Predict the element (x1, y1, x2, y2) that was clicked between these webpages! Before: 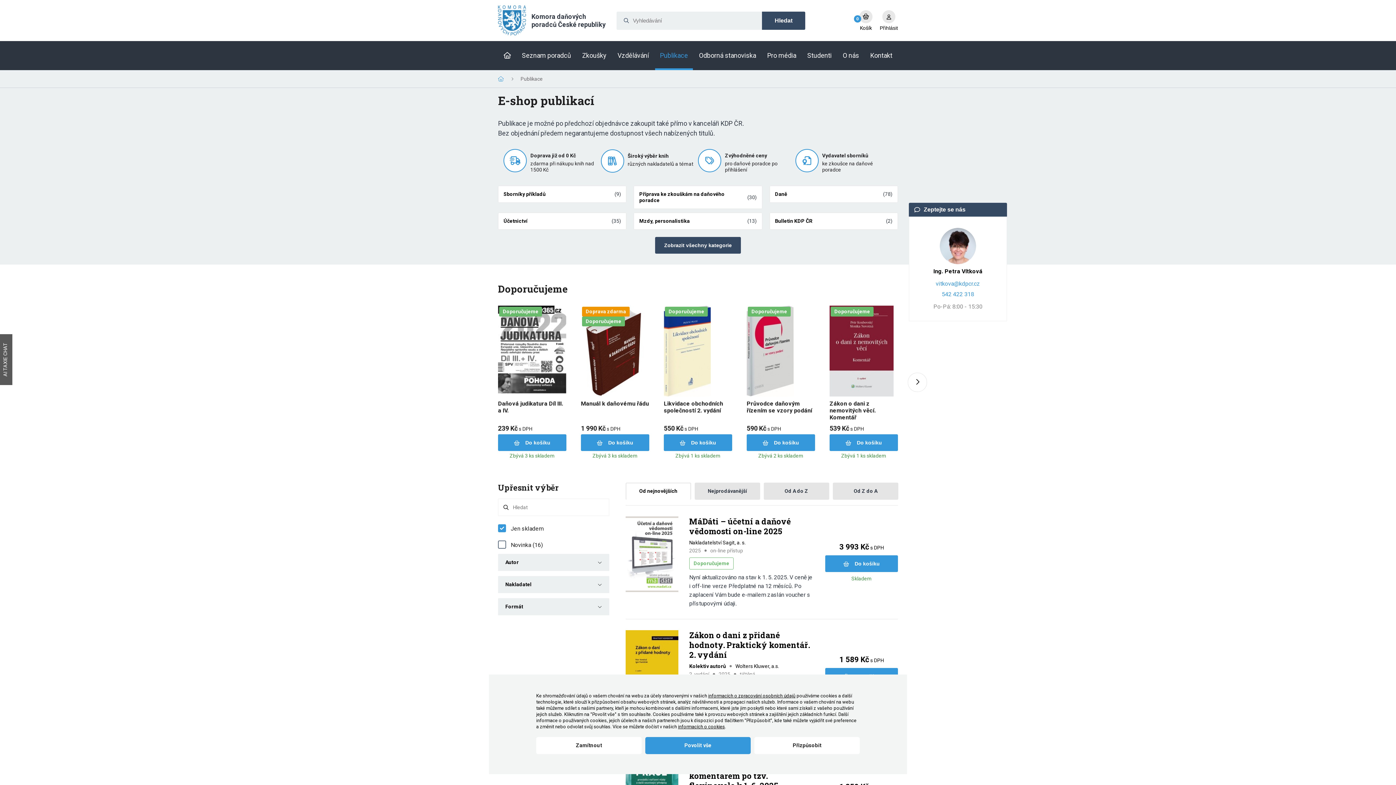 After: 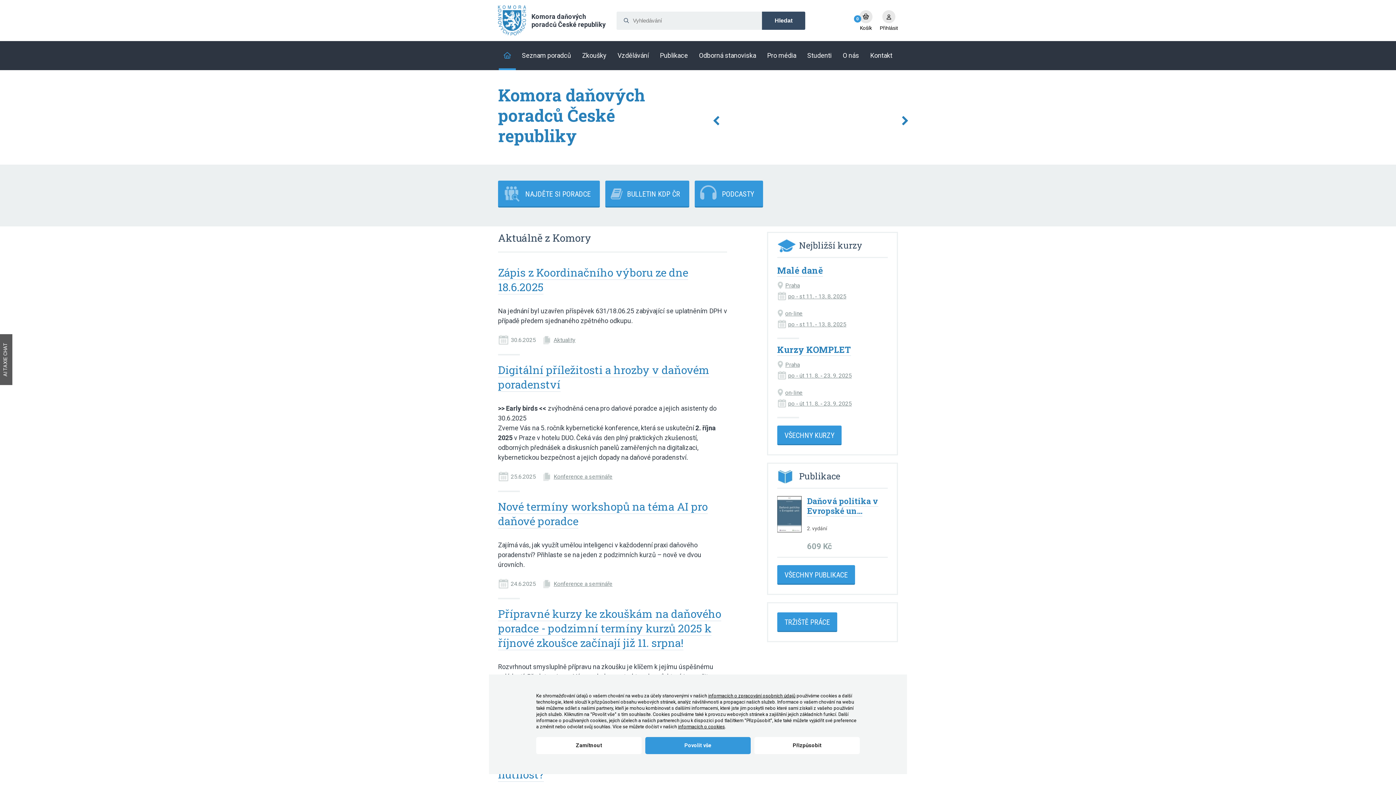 Action: bbox: (498, 5, 605, 35) label: Komora daňových
poradců České republiky